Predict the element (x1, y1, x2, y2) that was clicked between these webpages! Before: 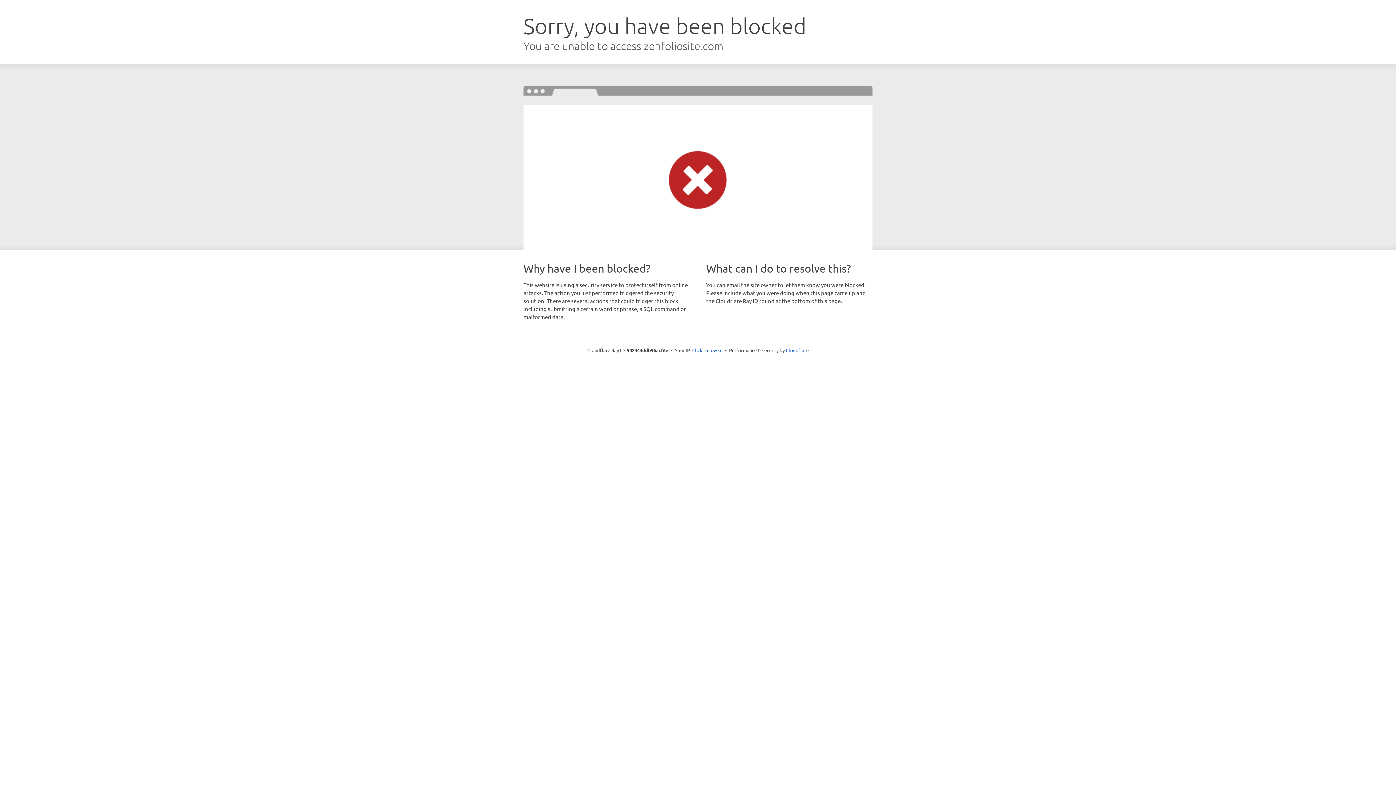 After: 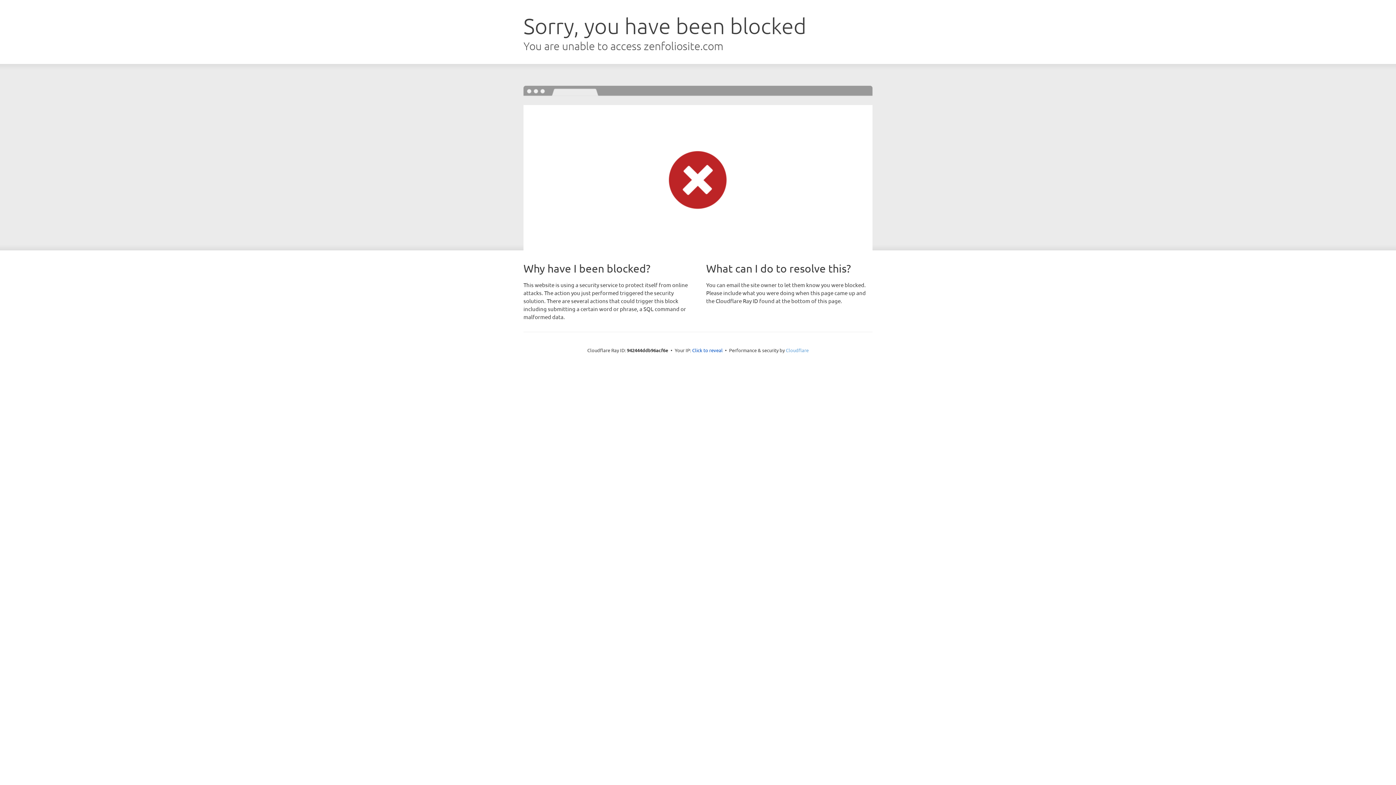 Action: label: Cloudflare bbox: (786, 347, 808, 353)